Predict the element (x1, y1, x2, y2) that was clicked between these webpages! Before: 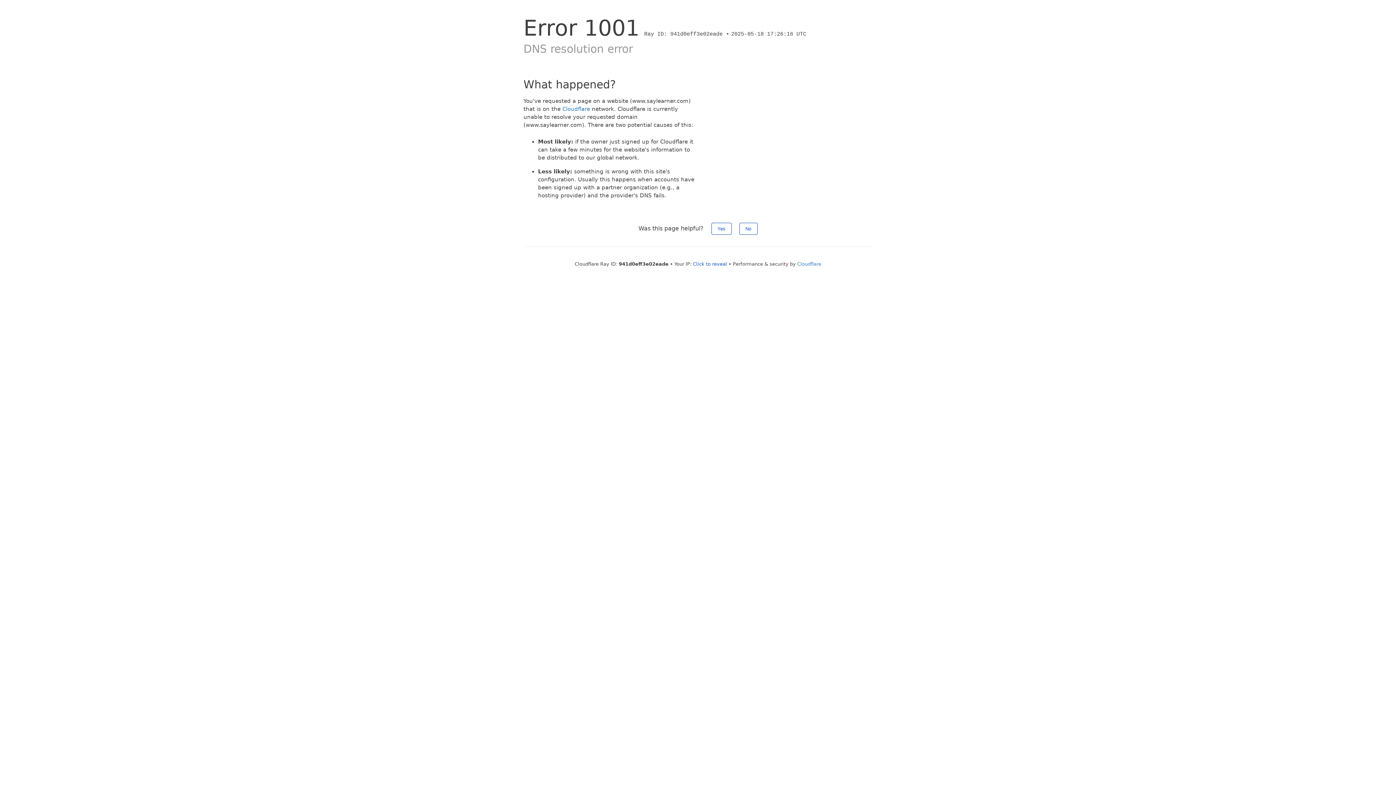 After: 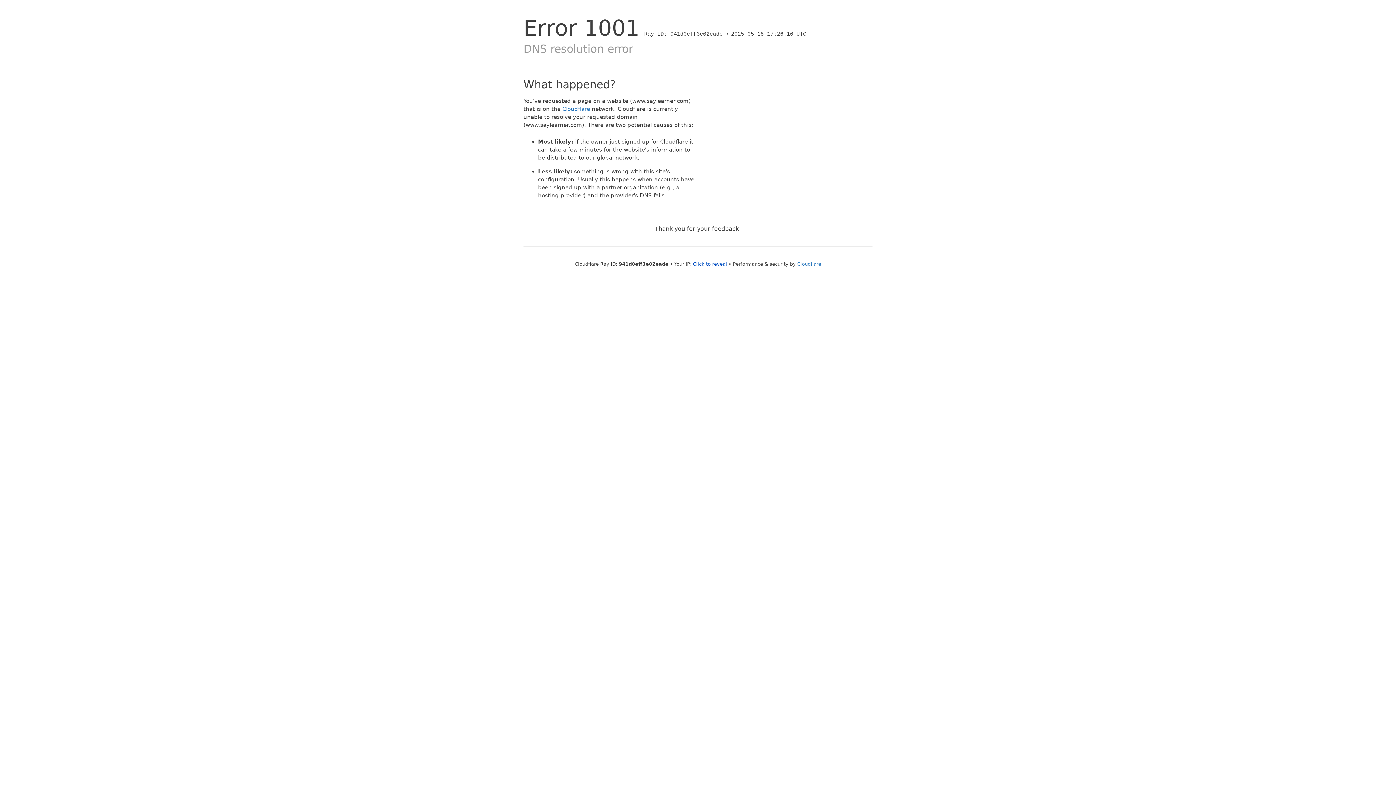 Action: label: No bbox: (739, 222, 757, 234)